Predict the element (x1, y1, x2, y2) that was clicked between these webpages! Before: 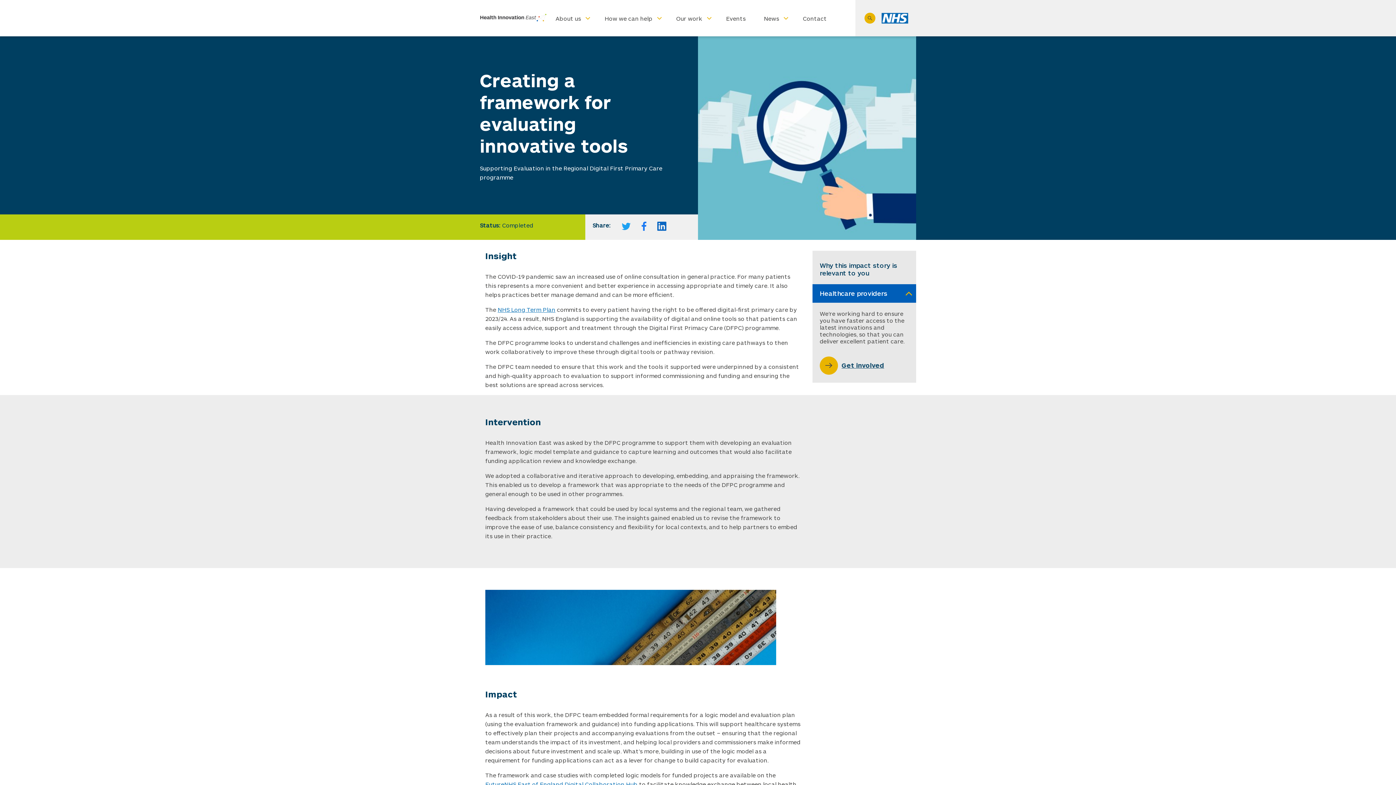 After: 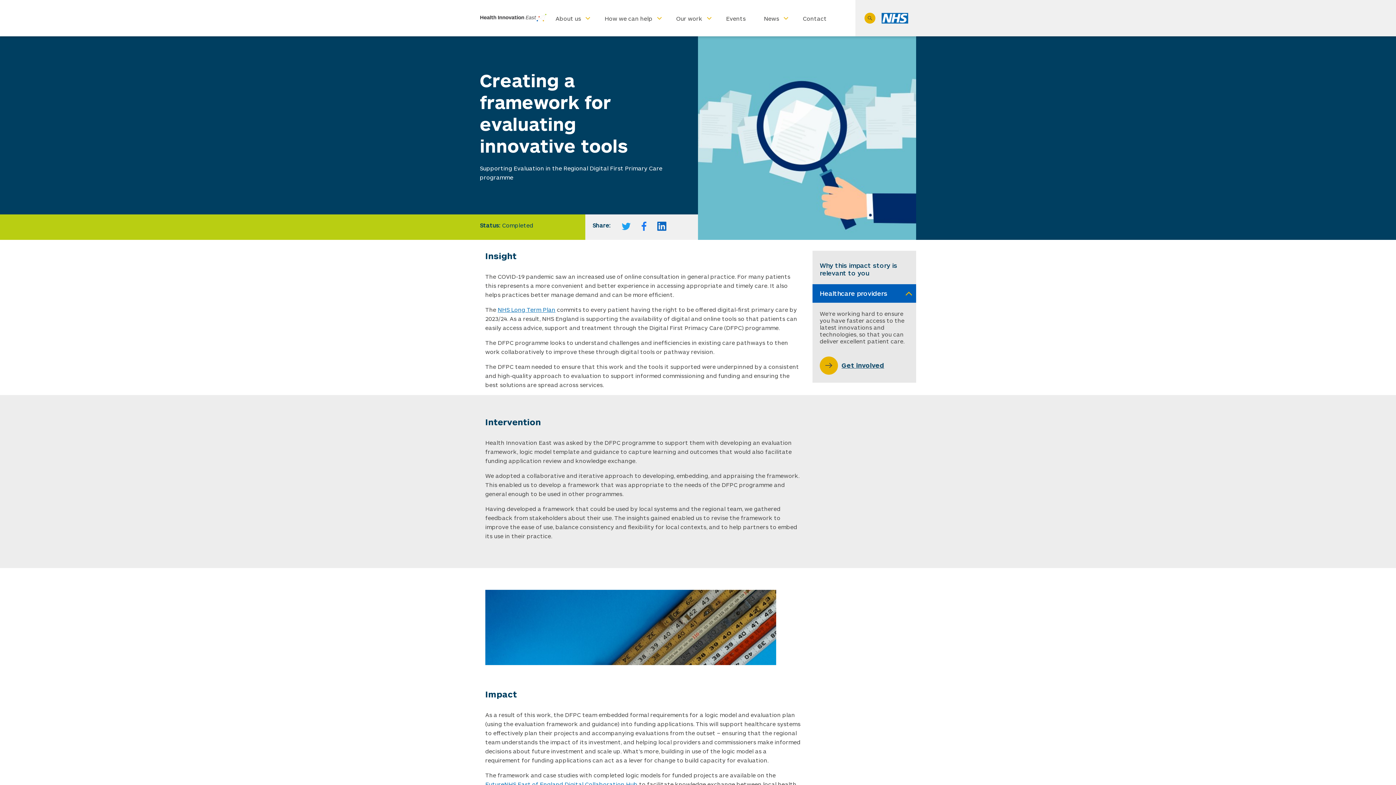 Action: label: fb bbox: (639, 221, 648, 230)